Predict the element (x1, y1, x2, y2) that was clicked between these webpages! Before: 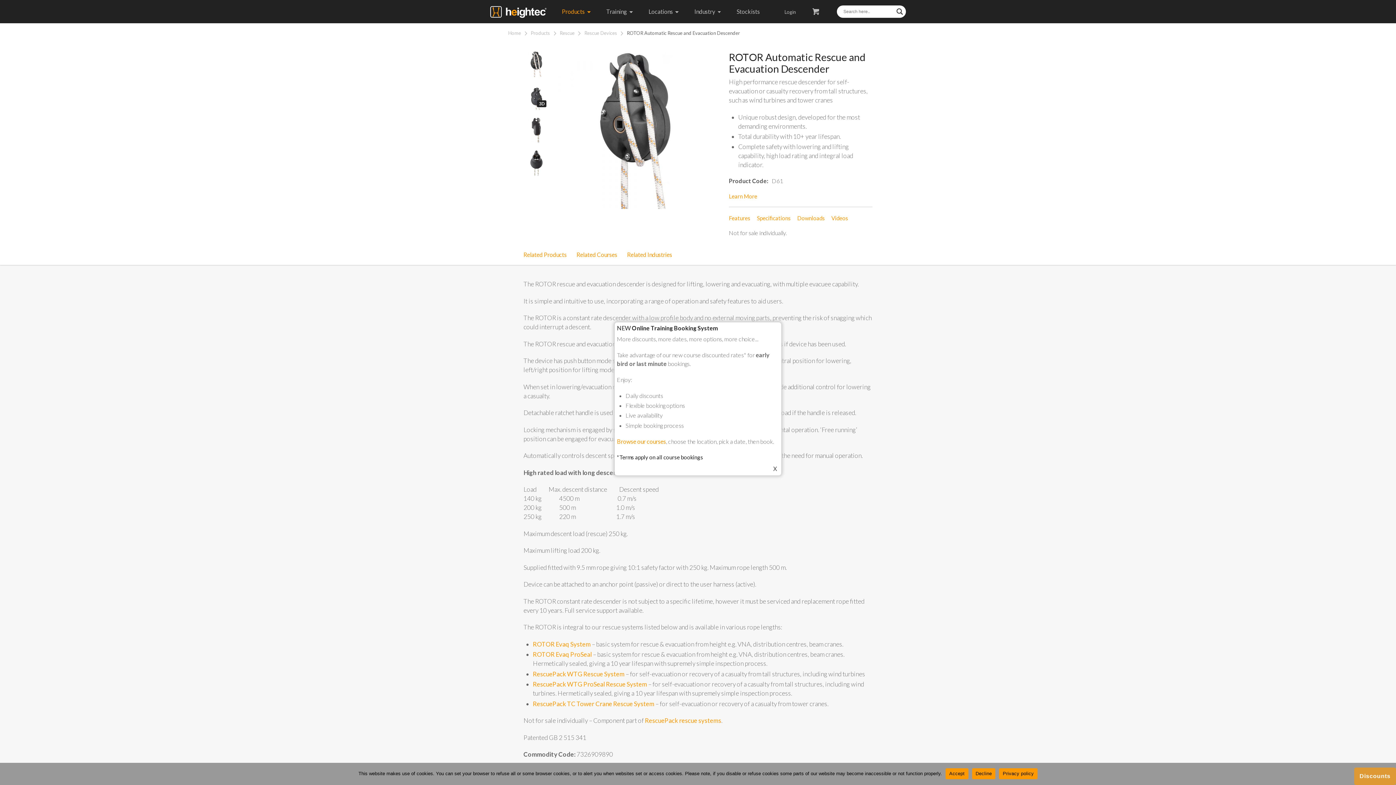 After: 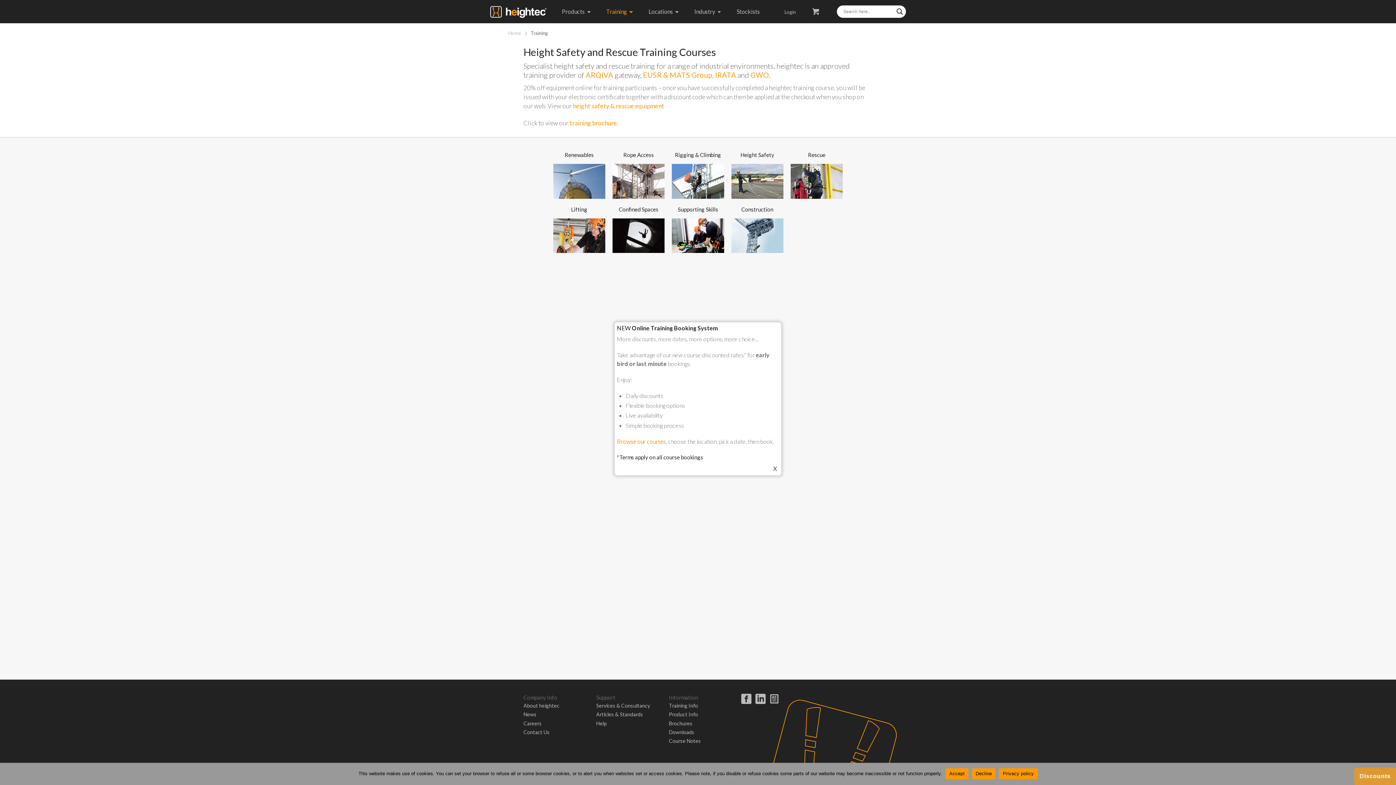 Action: label: Browse our courses bbox: (617, 438, 666, 444)